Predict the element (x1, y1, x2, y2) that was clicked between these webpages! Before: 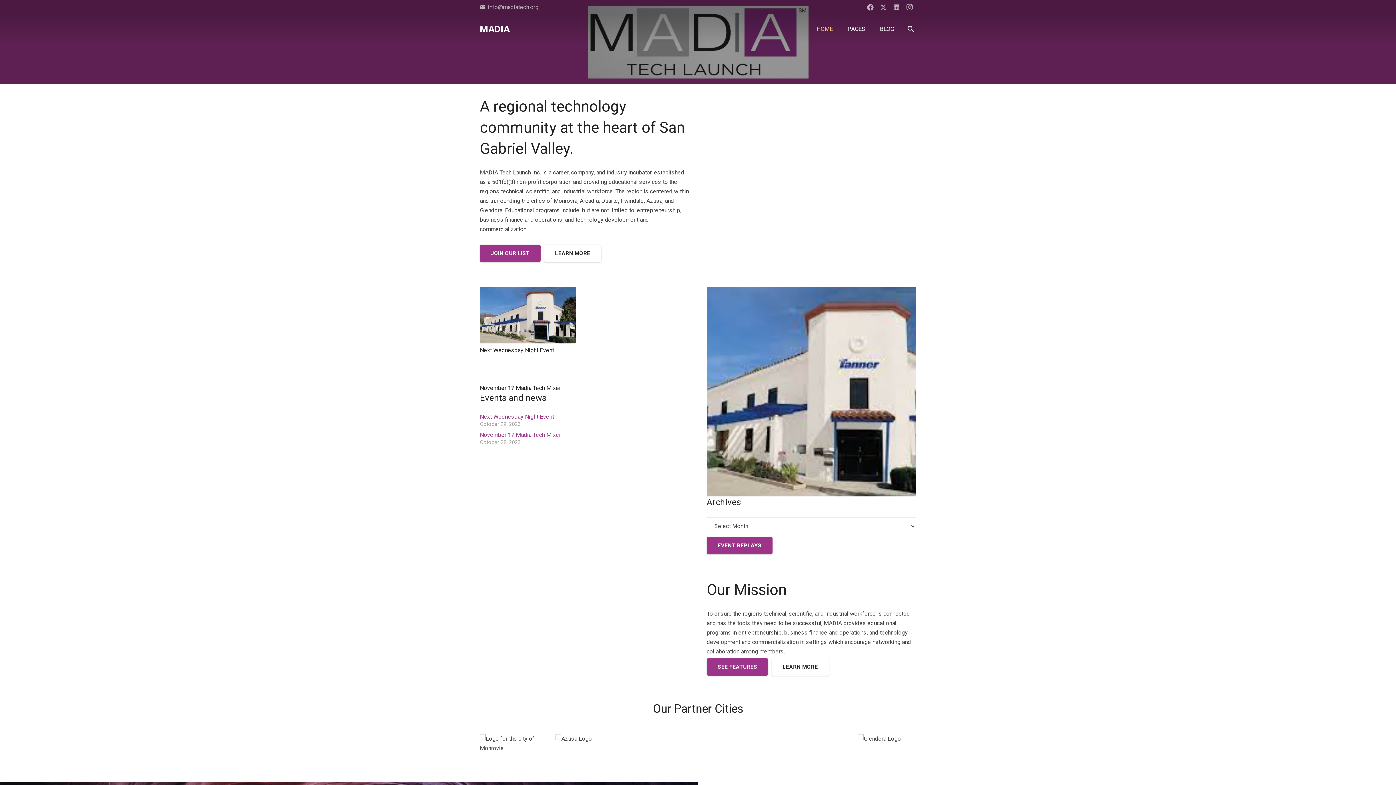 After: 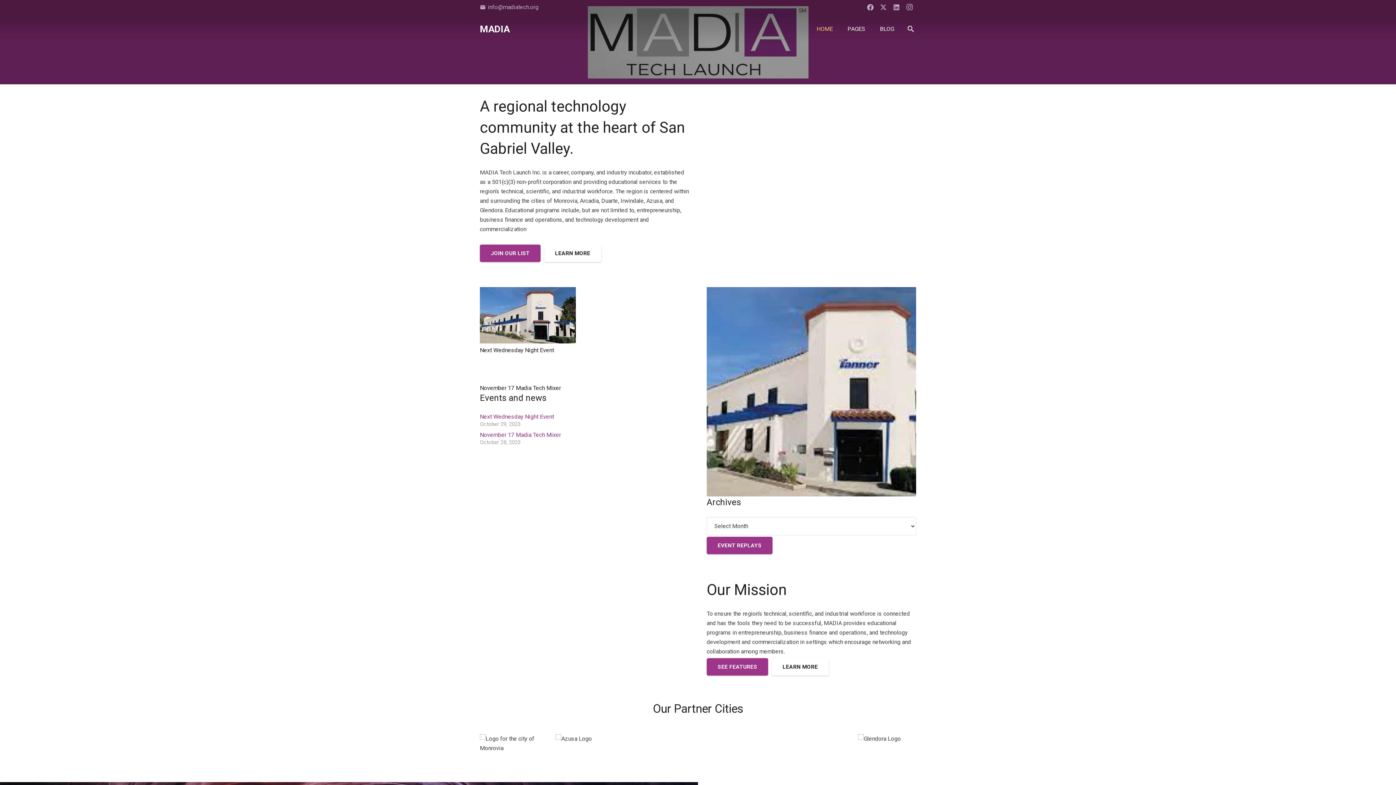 Action: bbox: (872, 20, 901, 38) label: BLOG